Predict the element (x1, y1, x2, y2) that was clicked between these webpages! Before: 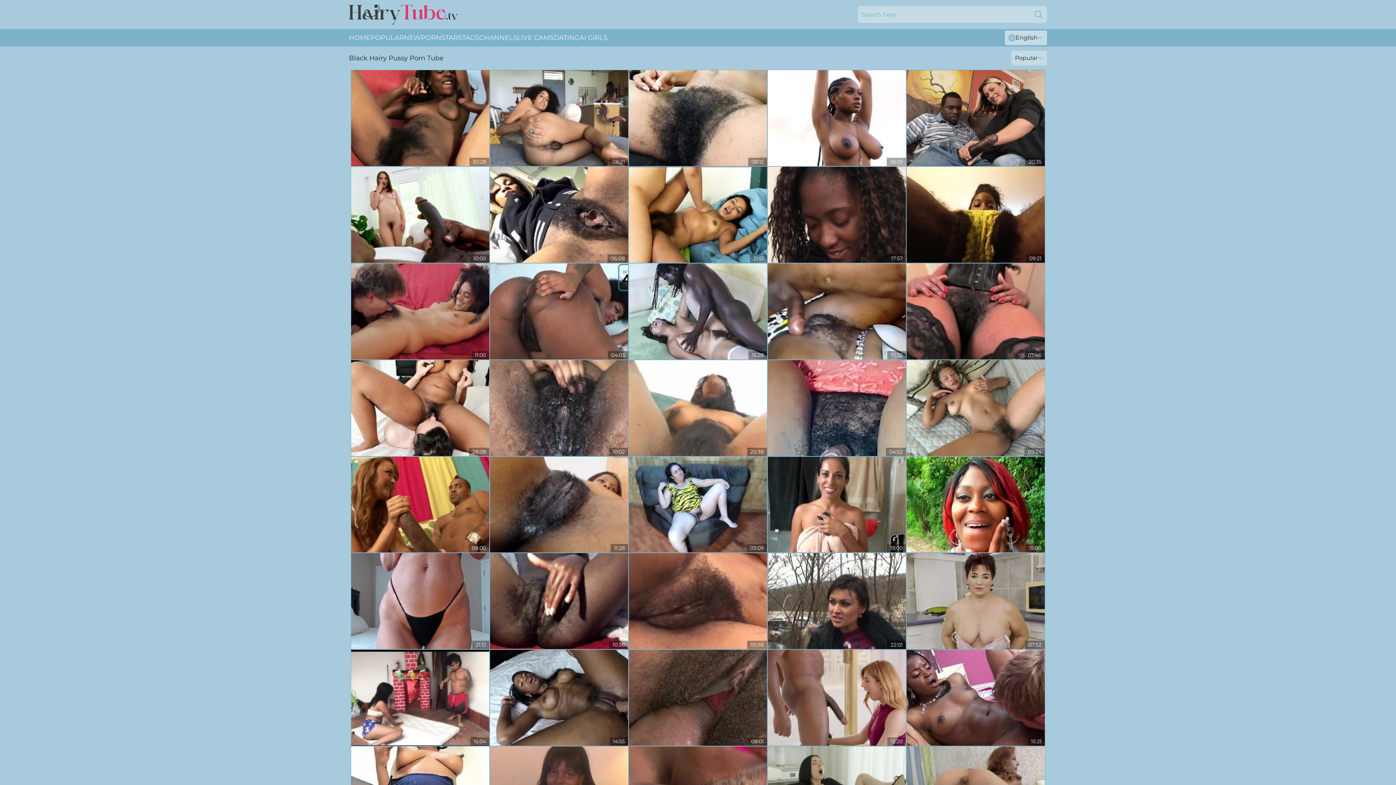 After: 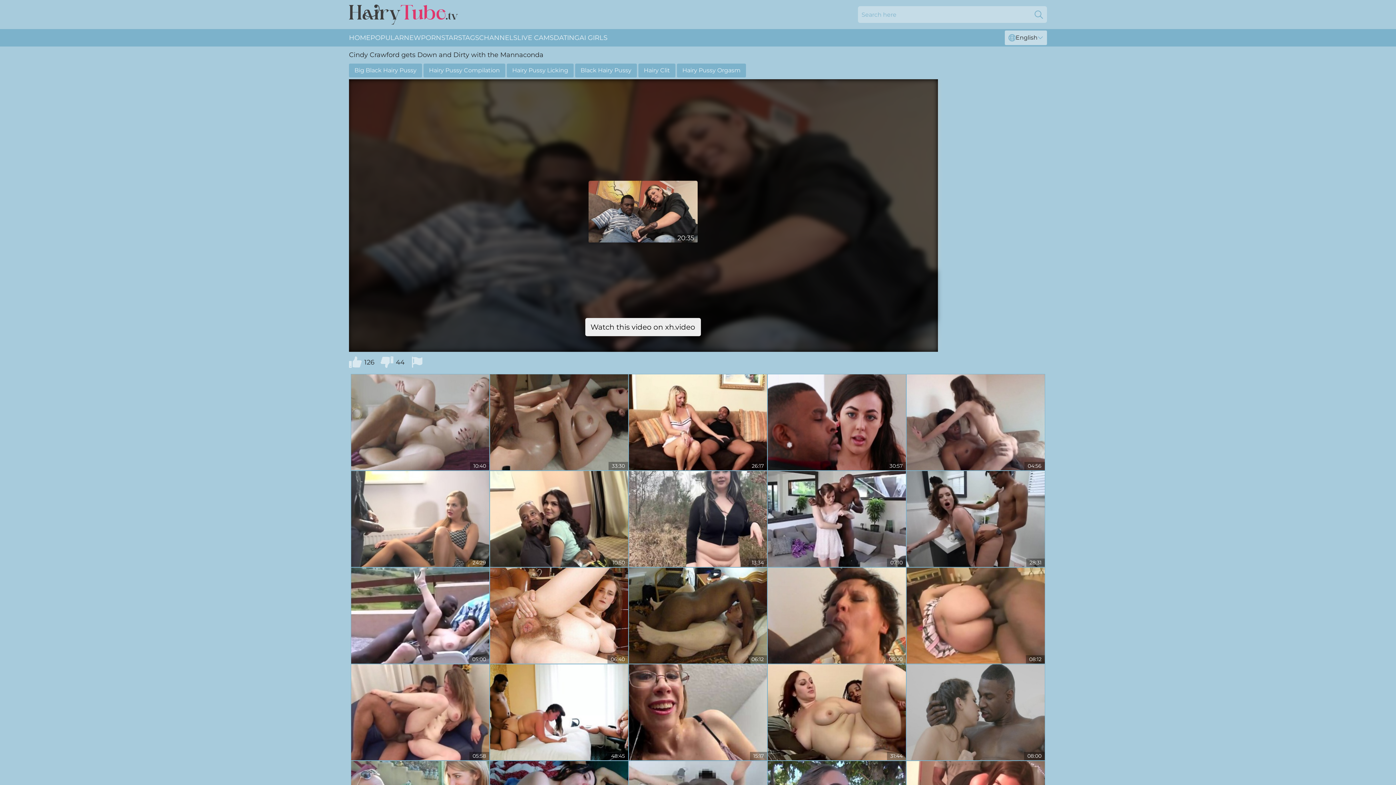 Action: bbox: (906, 70, 1045, 166)